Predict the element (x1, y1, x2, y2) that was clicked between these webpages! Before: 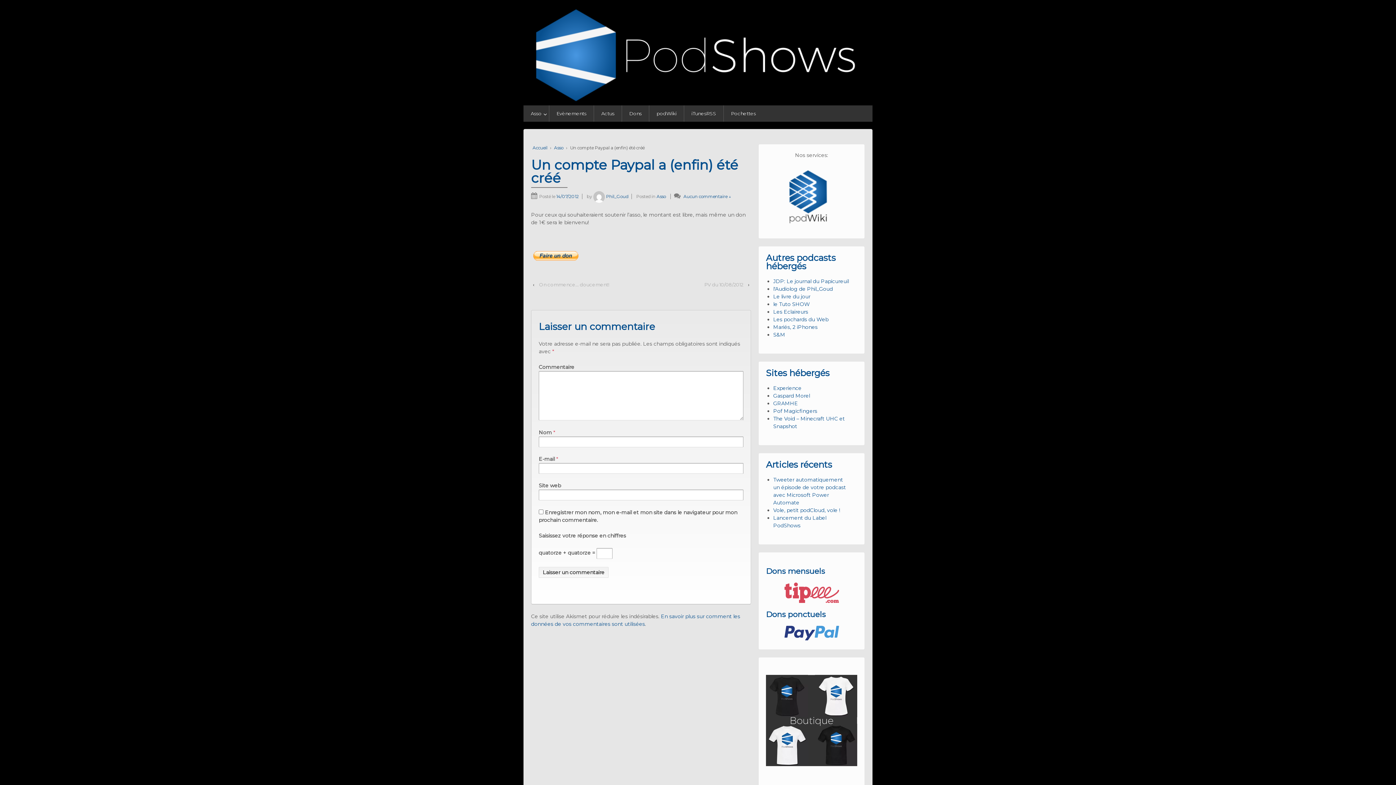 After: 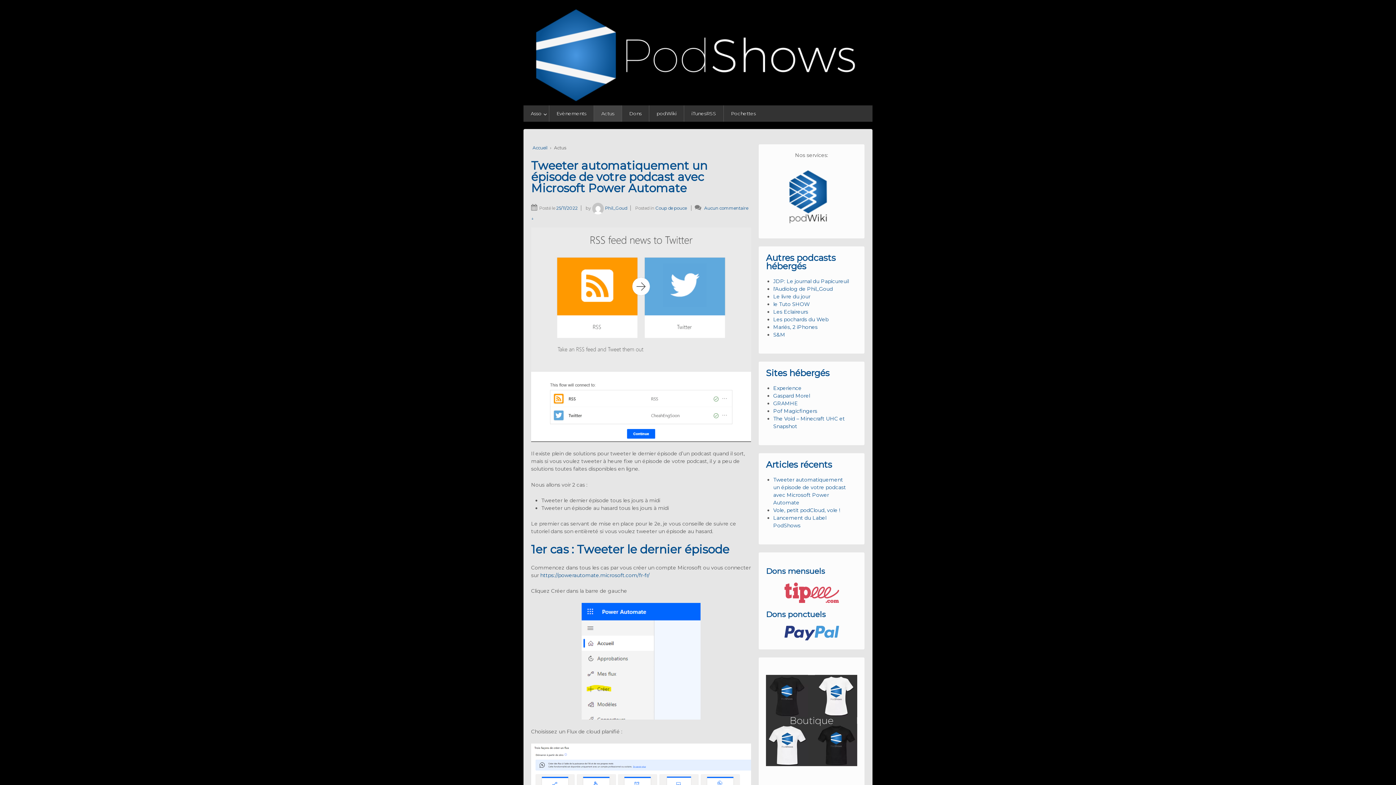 Action: bbox: (593, 105, 621, 121) label: Actus